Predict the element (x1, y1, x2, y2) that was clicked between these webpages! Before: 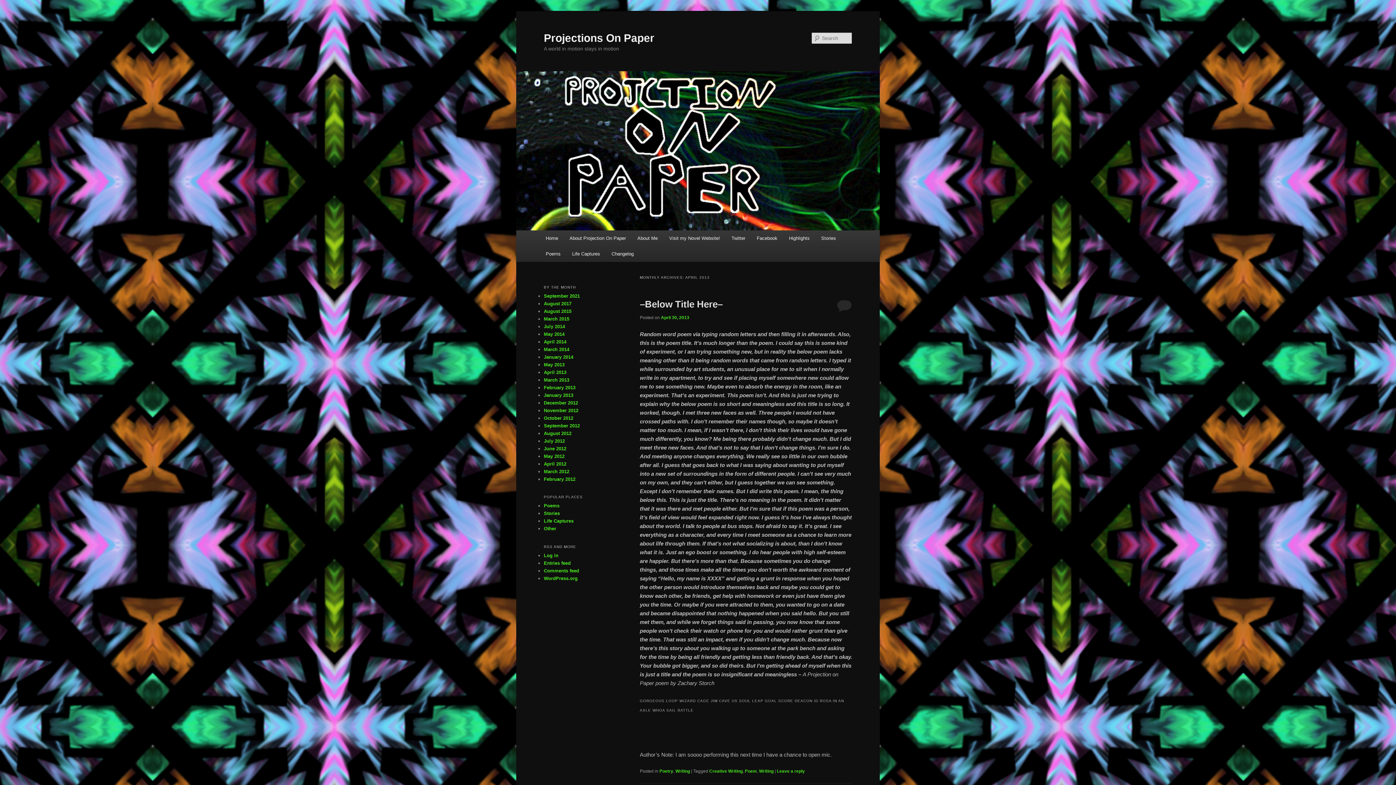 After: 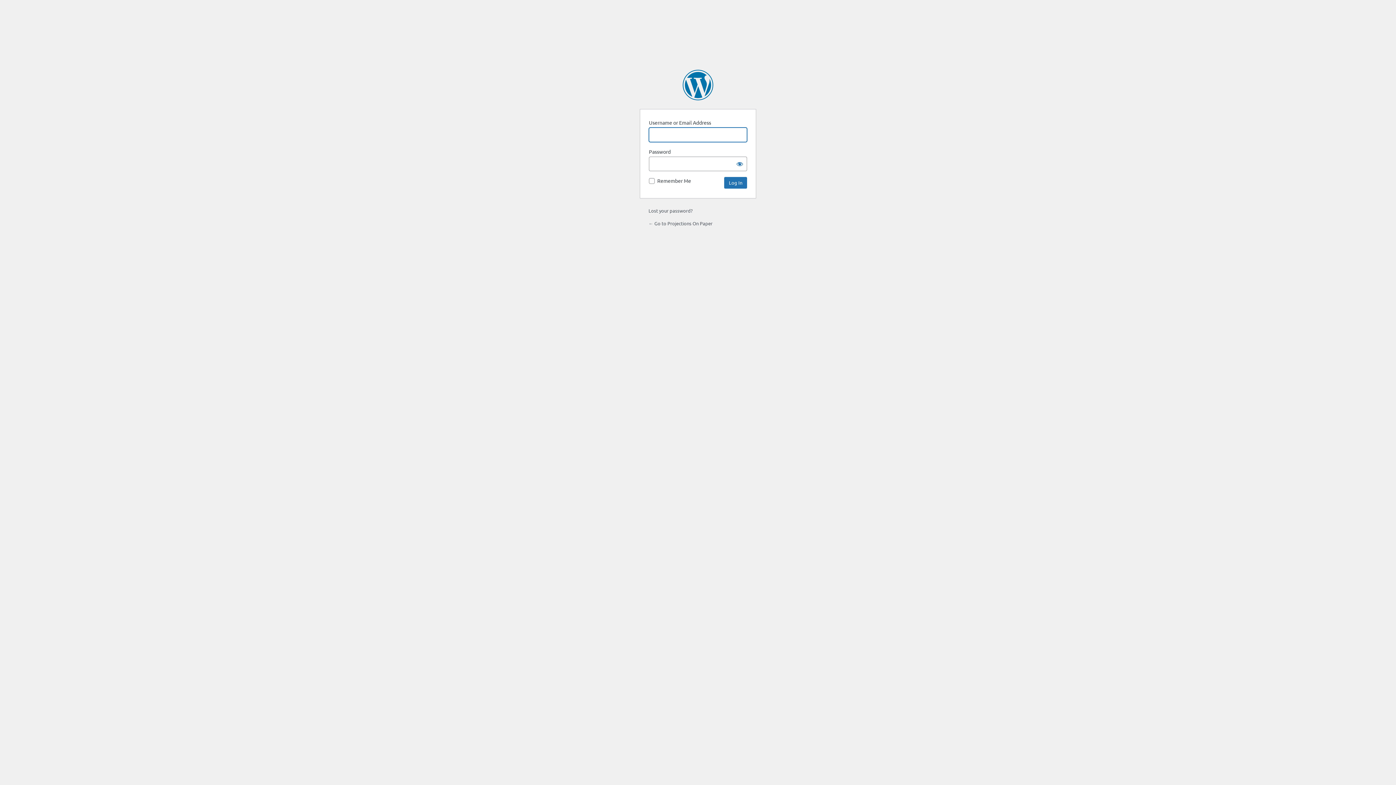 Action: bbox: (544, 552, 558, 558) label: Log in